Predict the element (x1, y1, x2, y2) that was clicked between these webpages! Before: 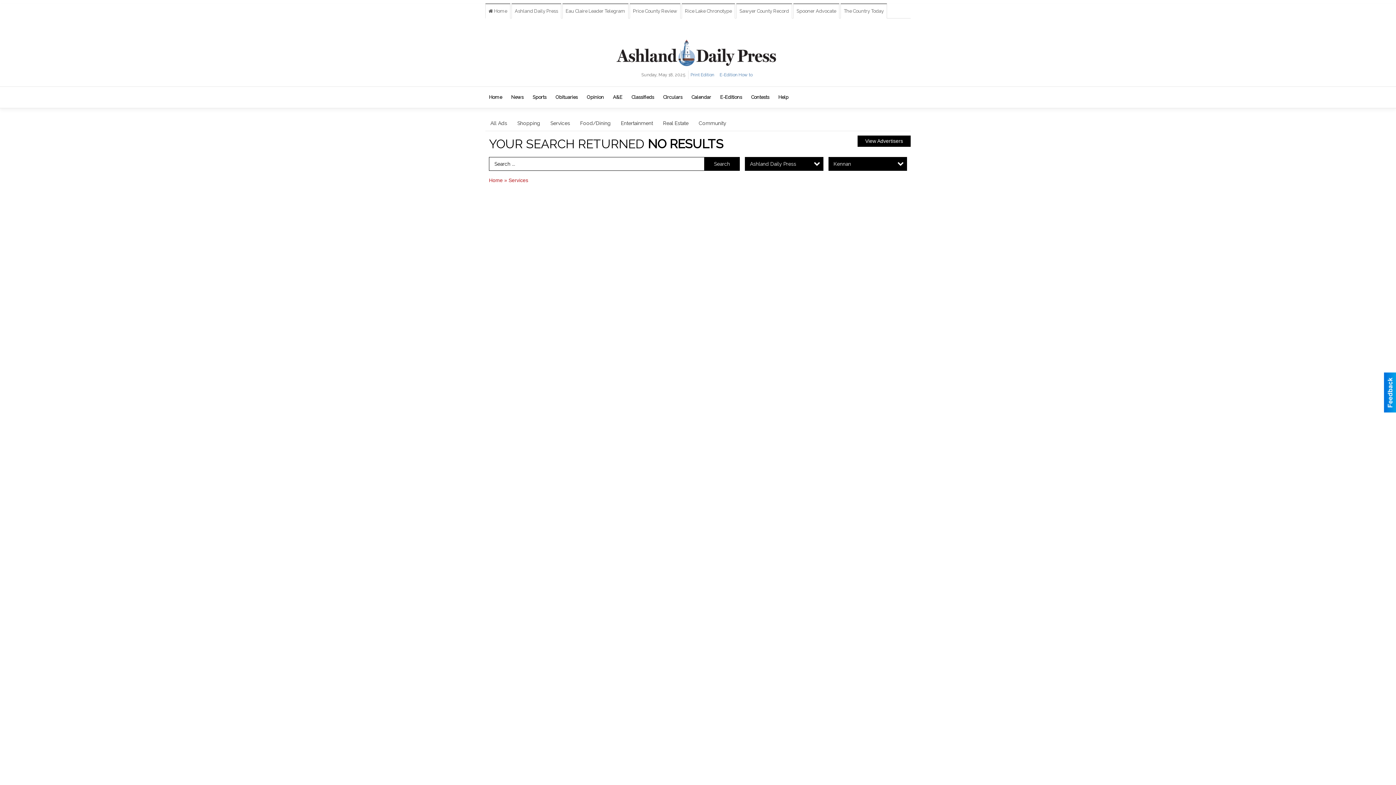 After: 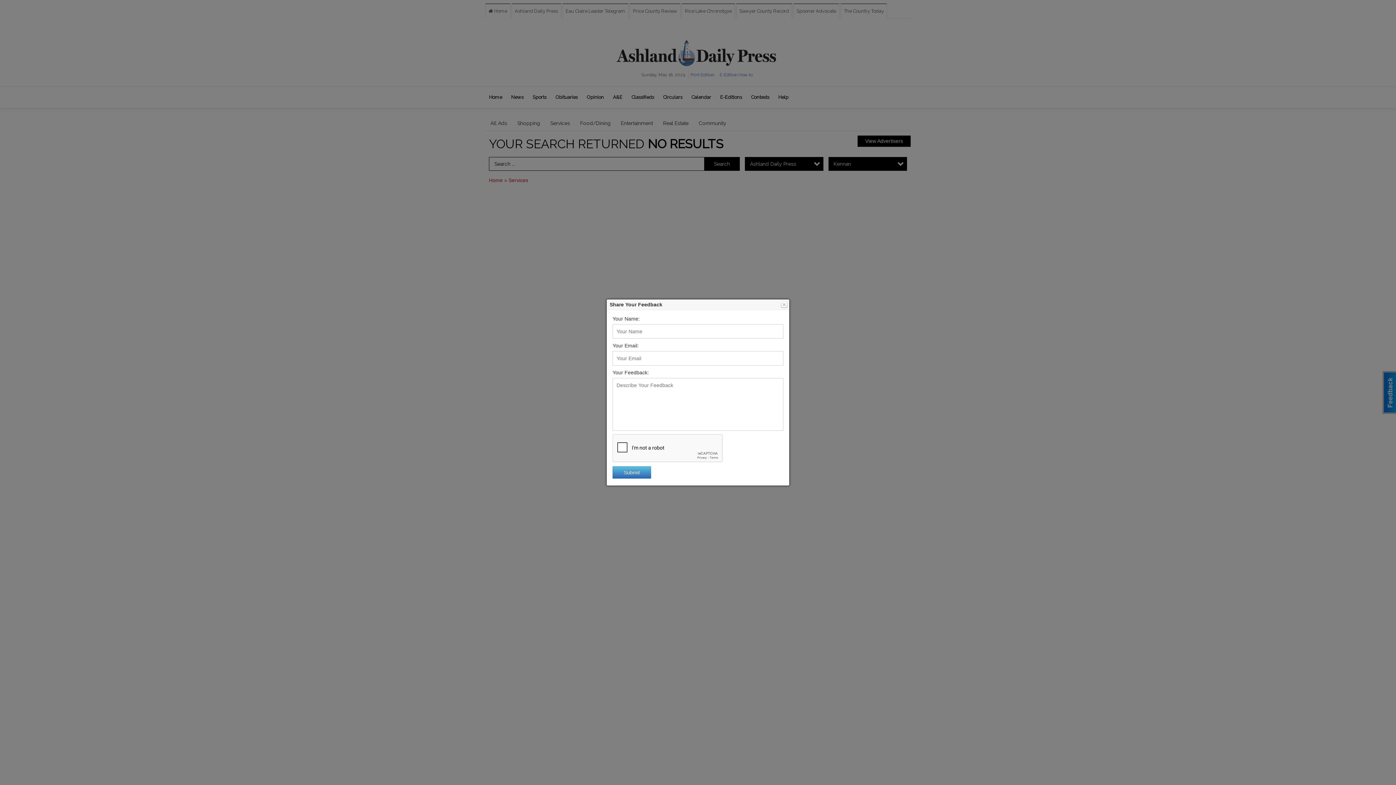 Action: bbox: (1384, 372, 1396, 412)